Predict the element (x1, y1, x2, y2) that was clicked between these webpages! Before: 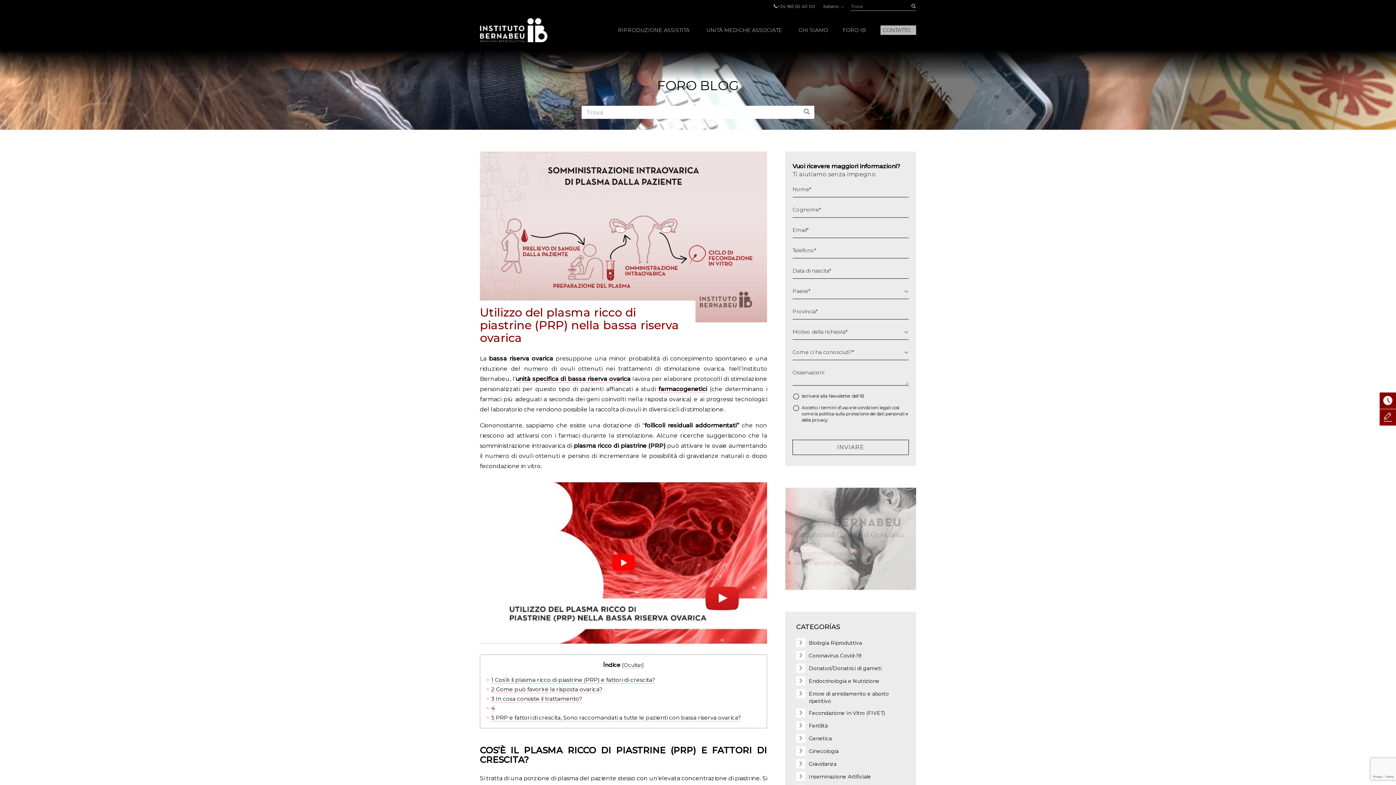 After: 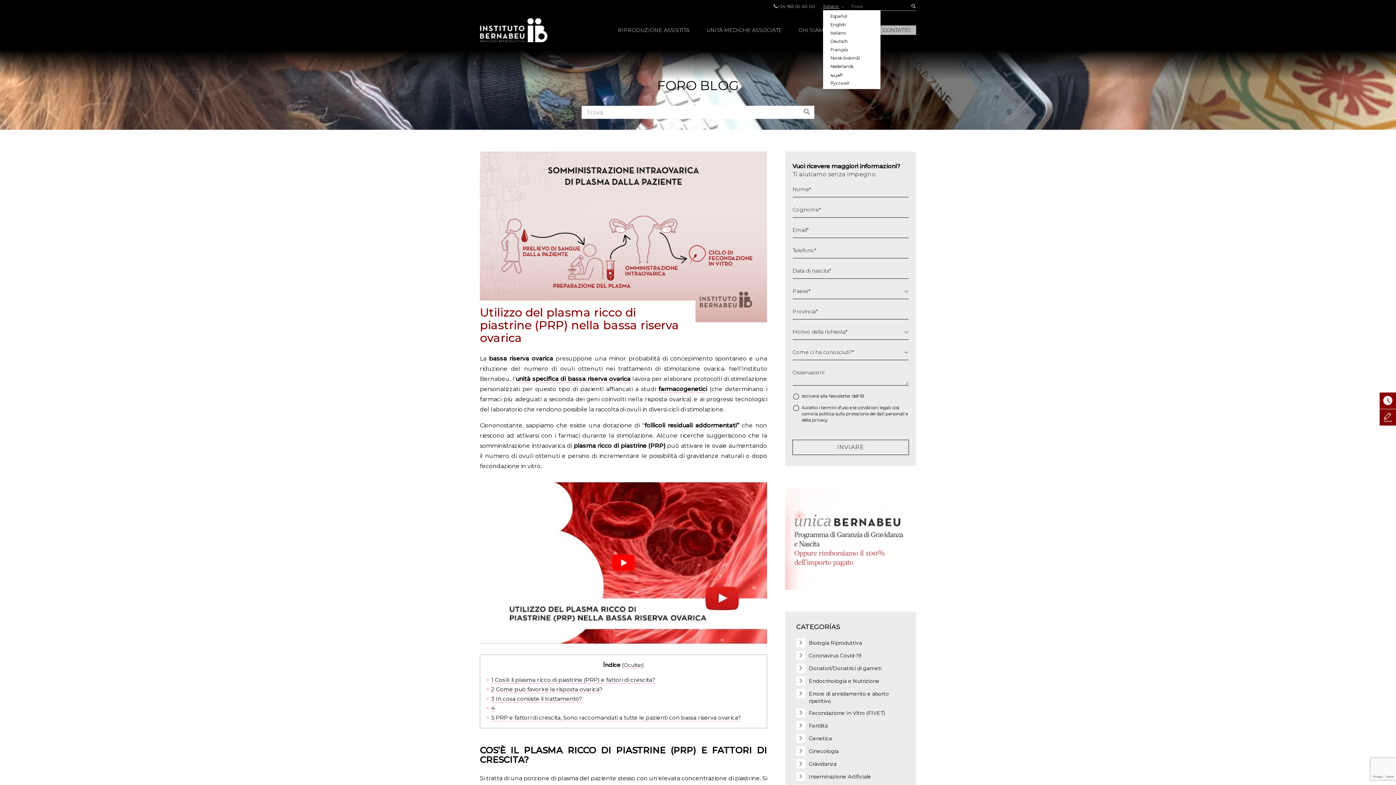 Action: label: Italiano  bbox: (822, 3, 843, 9)